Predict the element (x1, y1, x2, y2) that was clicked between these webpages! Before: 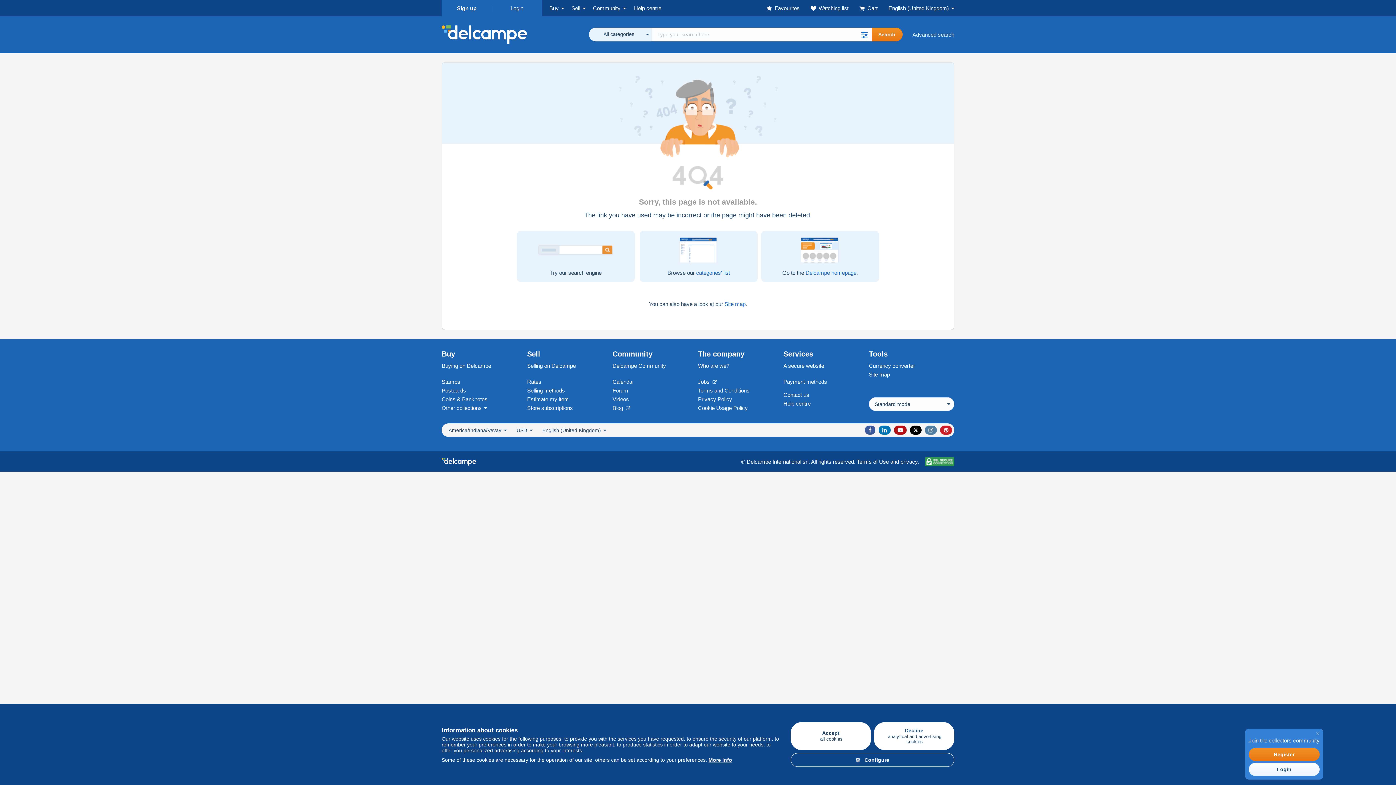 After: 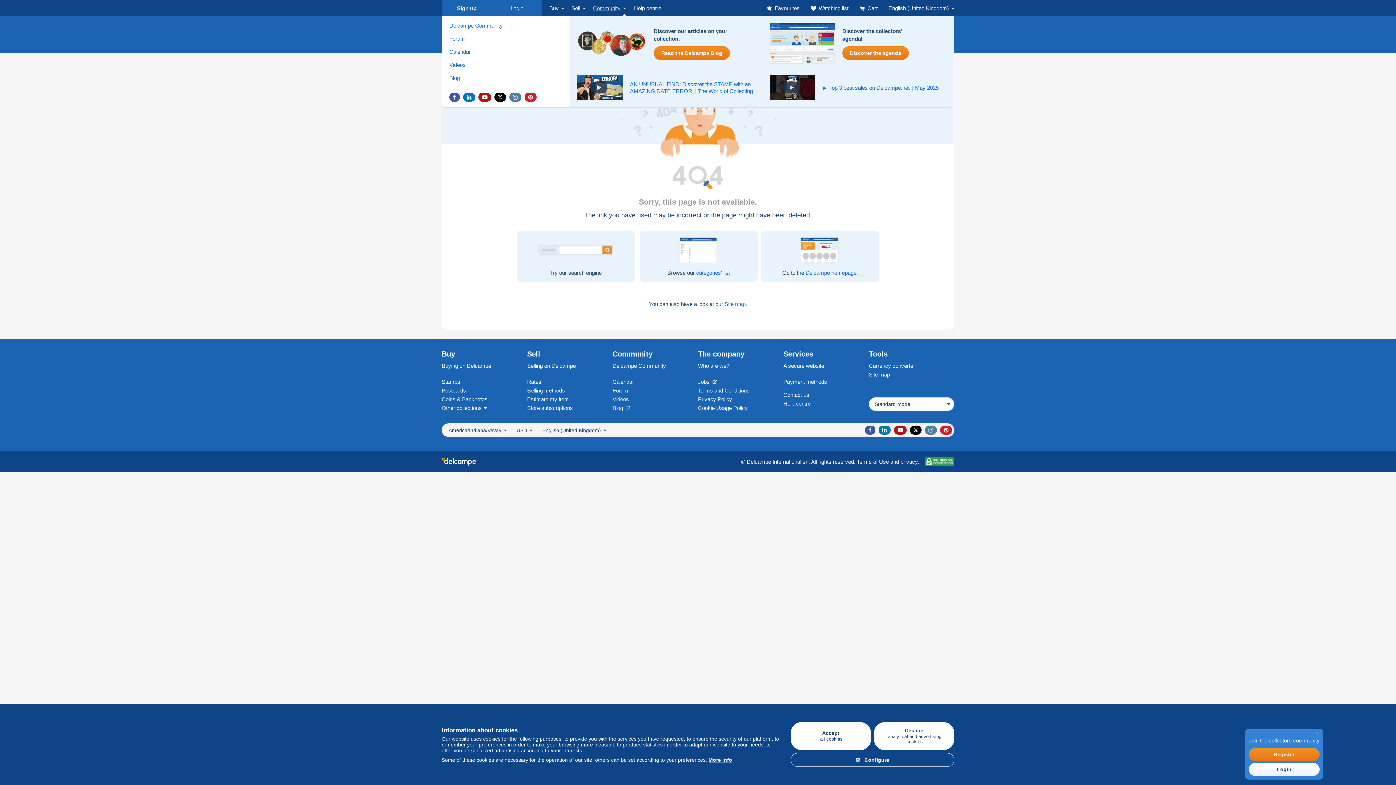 Action: bbox: (585, 0, 626, 16) label: Community